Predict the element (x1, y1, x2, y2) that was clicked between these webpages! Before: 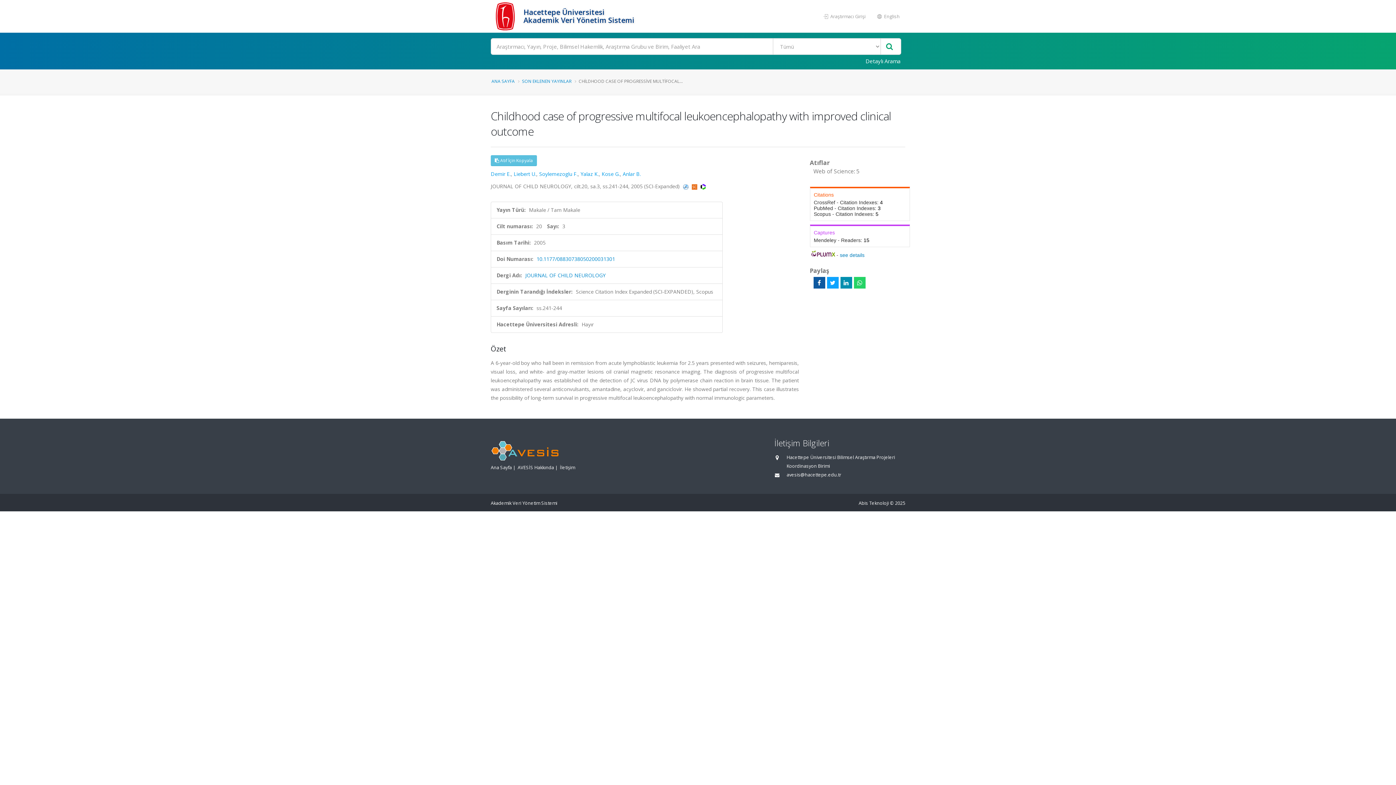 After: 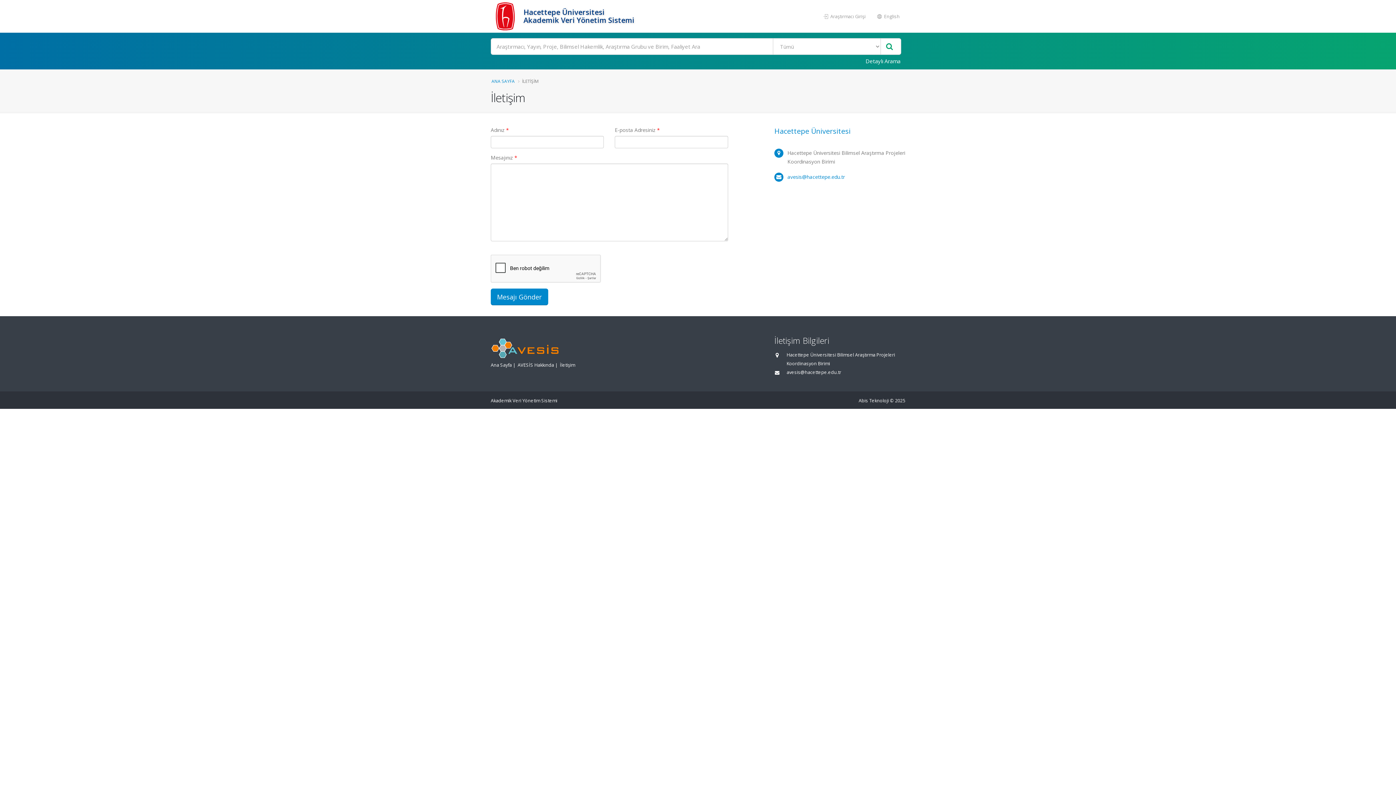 Action: bbox: (560, 464, 575, 470) label: İletişim